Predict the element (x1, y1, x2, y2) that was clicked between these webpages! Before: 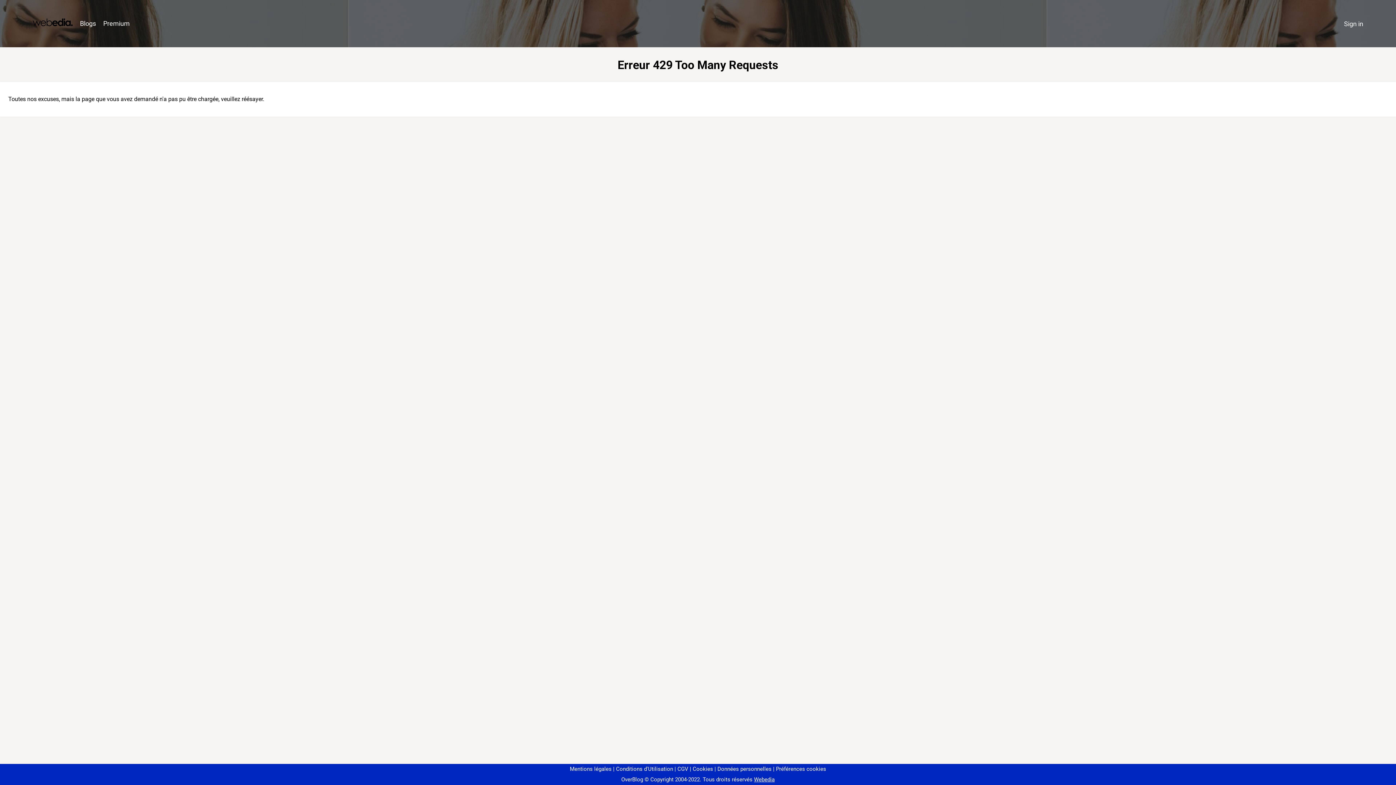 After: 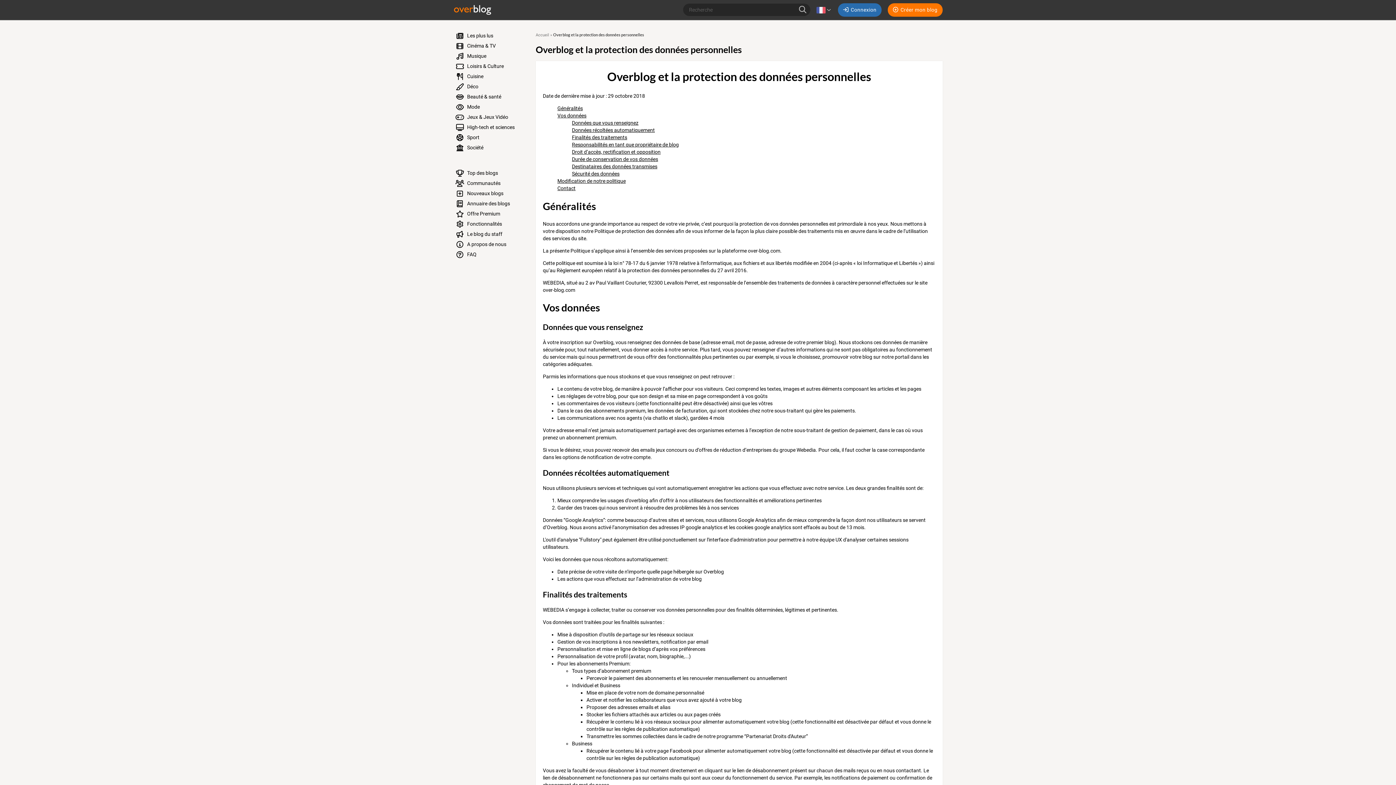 Action: bbox: (714, 766, 771, 772) label: Données personnelles